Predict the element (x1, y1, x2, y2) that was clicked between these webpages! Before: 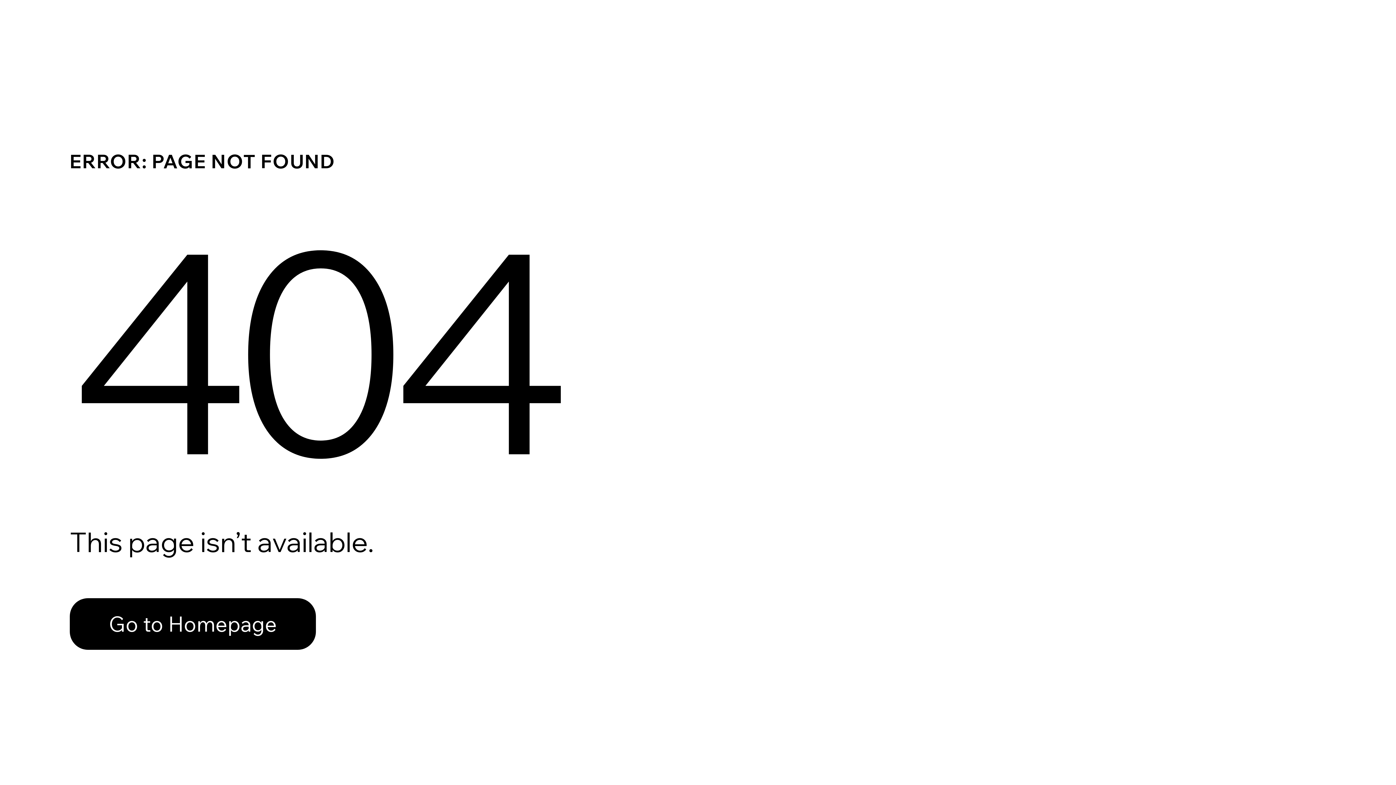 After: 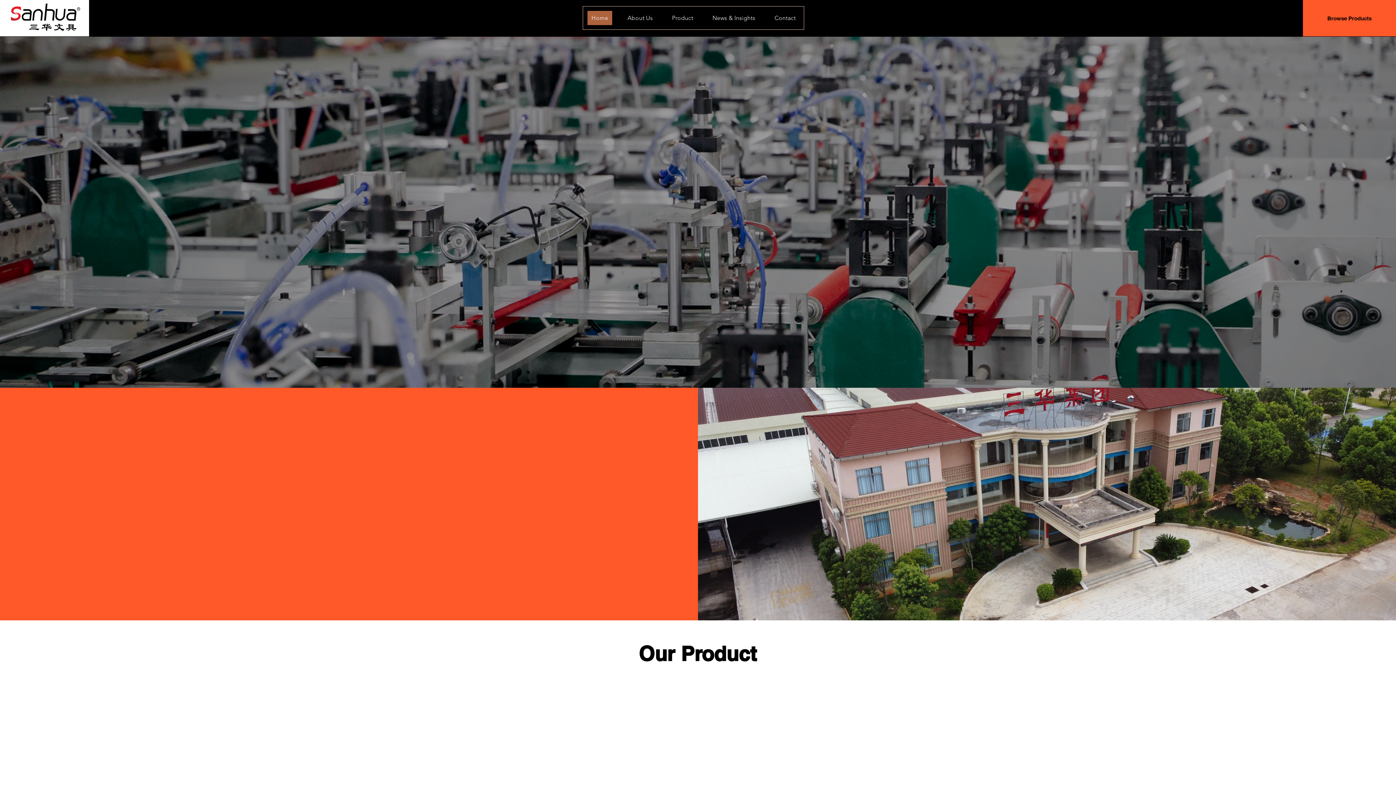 Action: label: Go to Homepage bbox: (69, 598, 316, 650)